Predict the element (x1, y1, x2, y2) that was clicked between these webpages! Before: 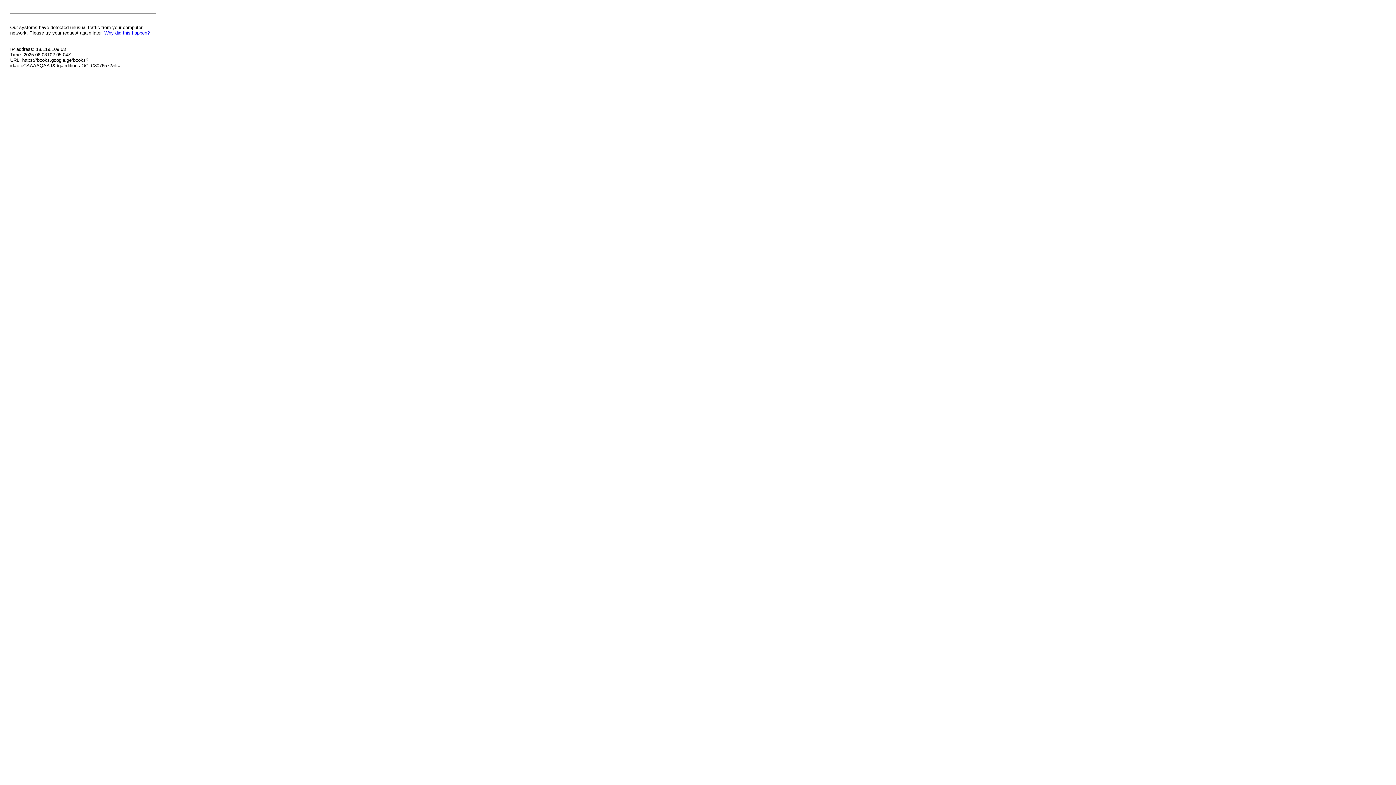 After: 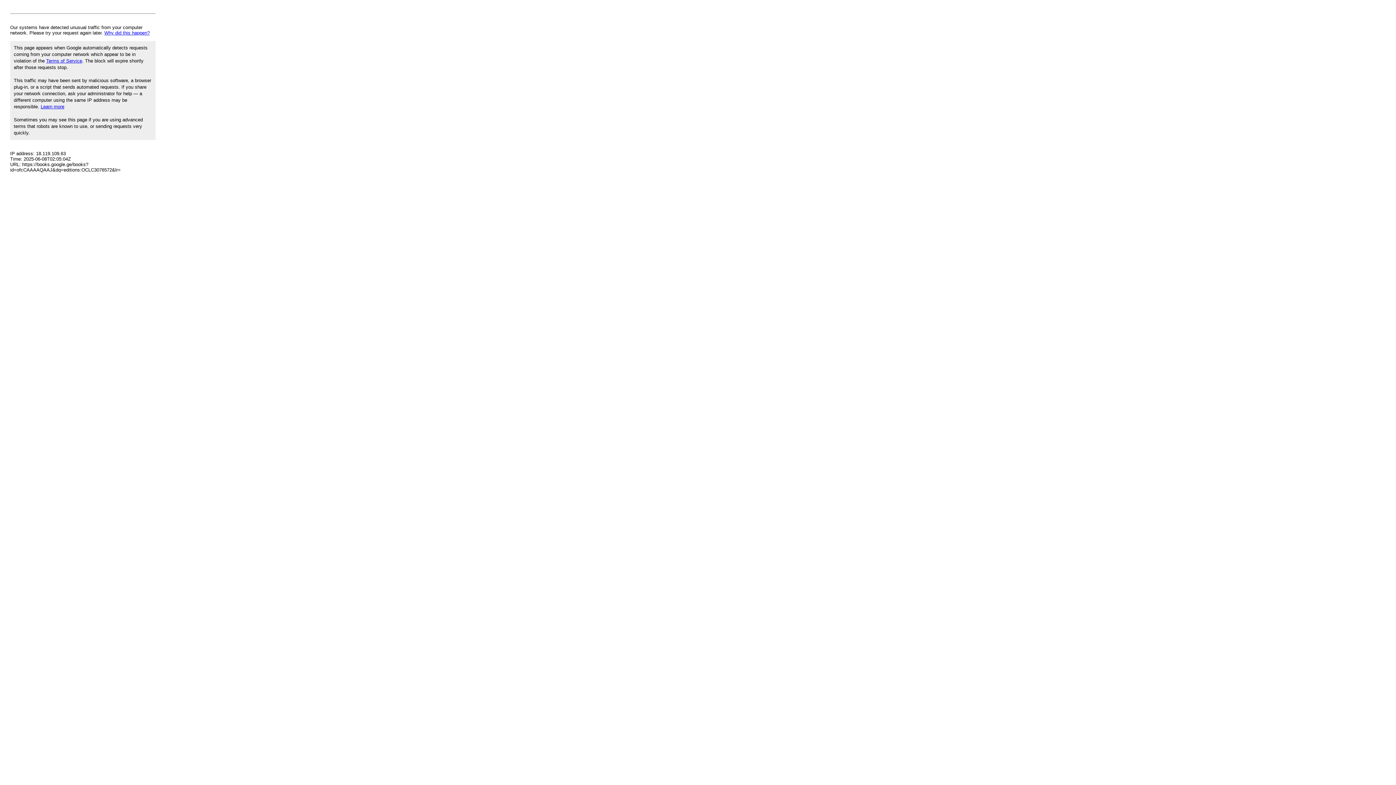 Action: bbox: (104, 30, 149, 35) label: Why did this happen?